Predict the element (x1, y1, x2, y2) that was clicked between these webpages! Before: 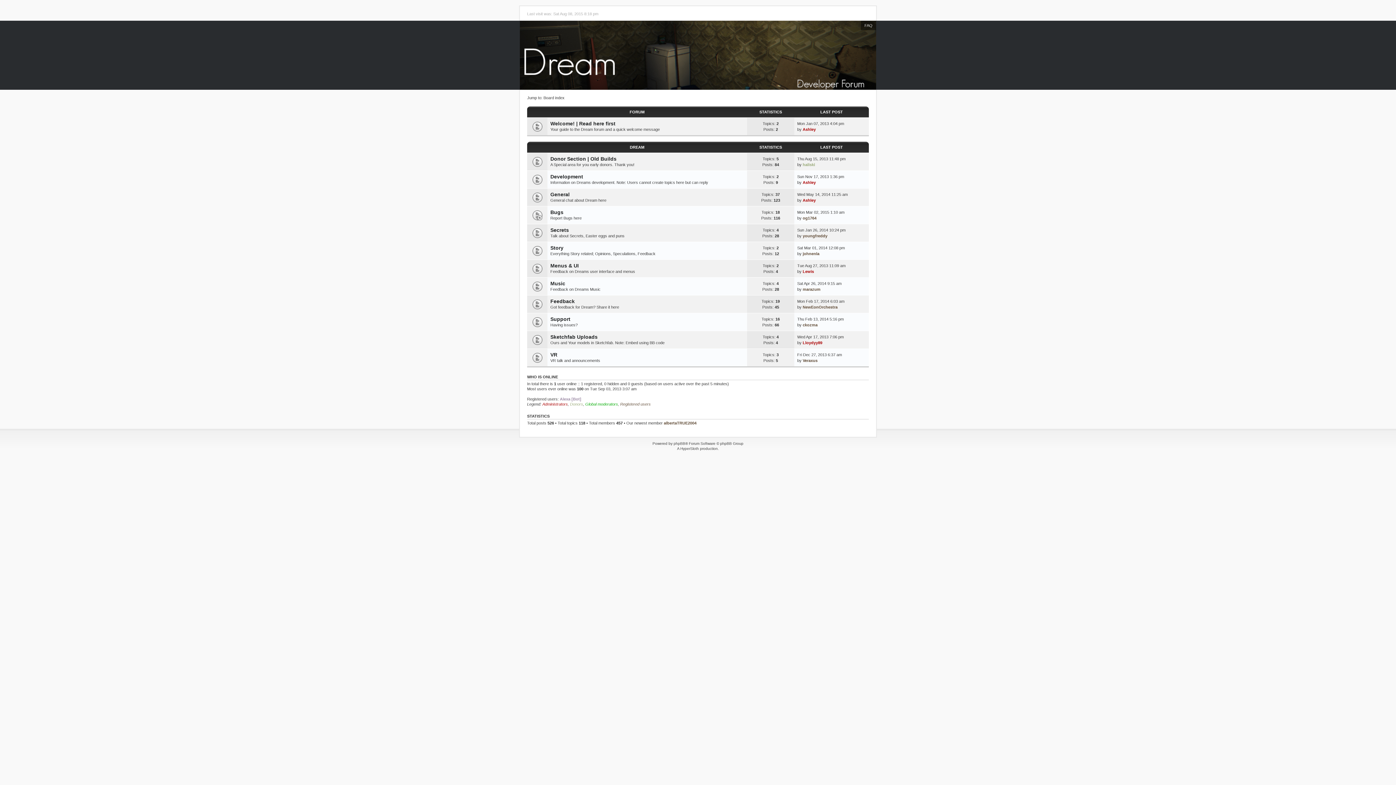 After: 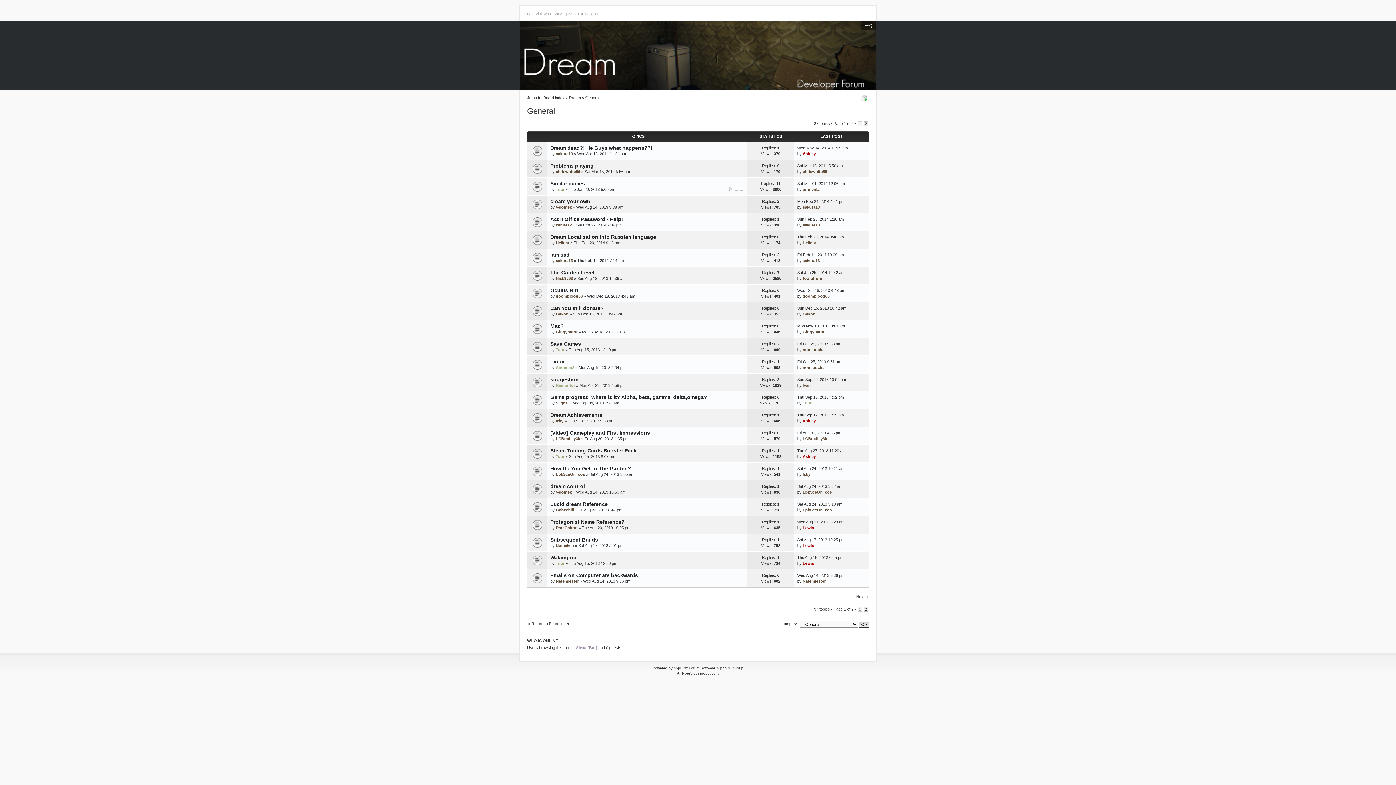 Action: bbox: (550, 191, 569, 197) label: General